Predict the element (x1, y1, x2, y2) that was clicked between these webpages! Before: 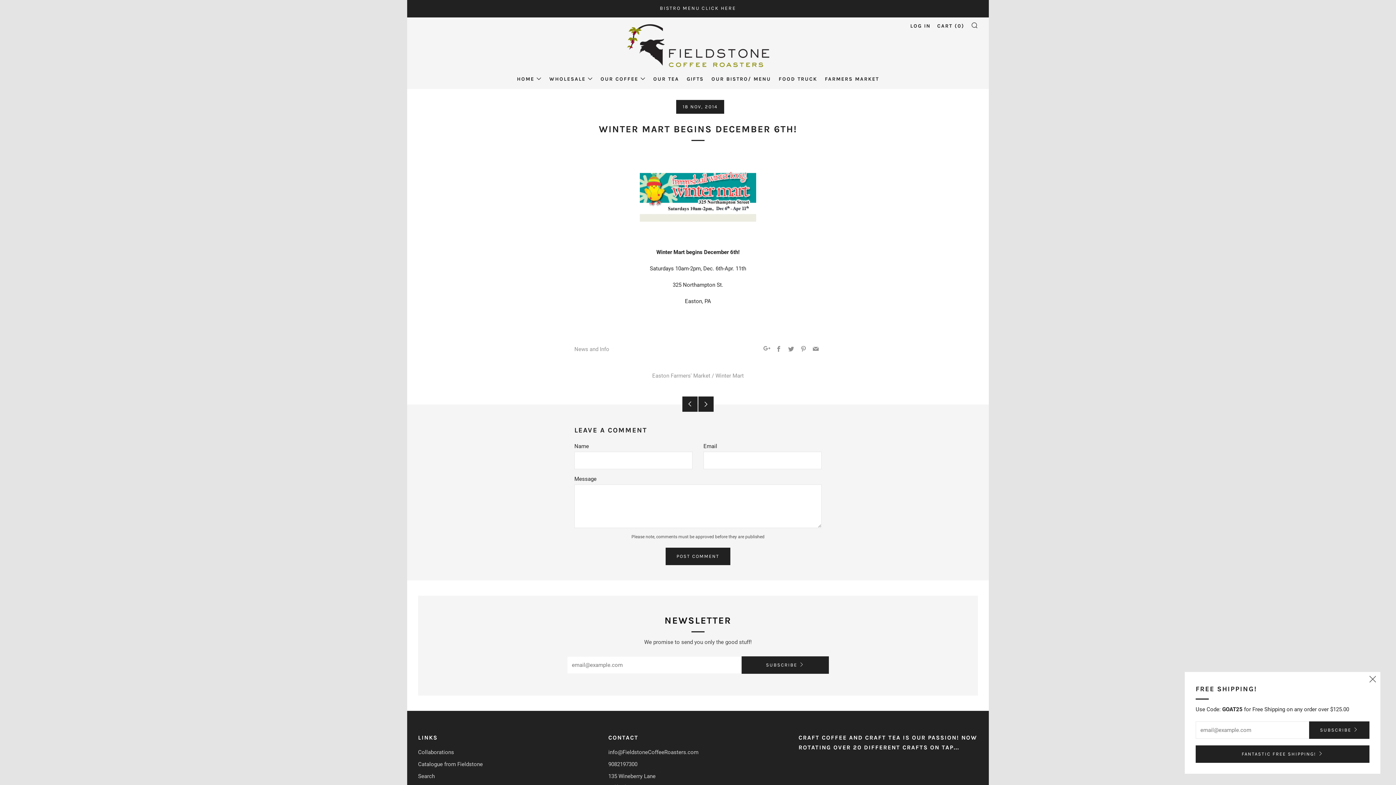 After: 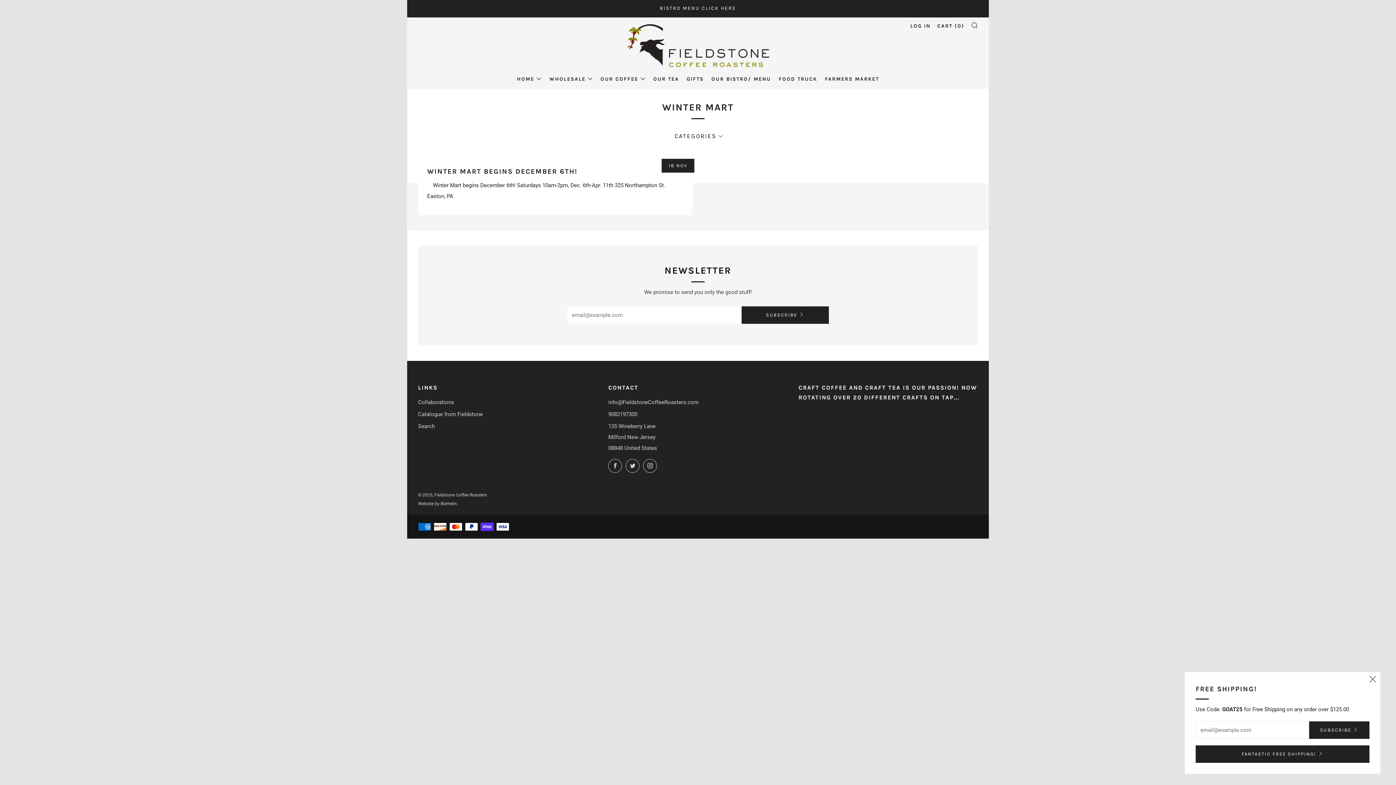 Action: bbox: (715, 372, 744, 379) label: Winter Mart